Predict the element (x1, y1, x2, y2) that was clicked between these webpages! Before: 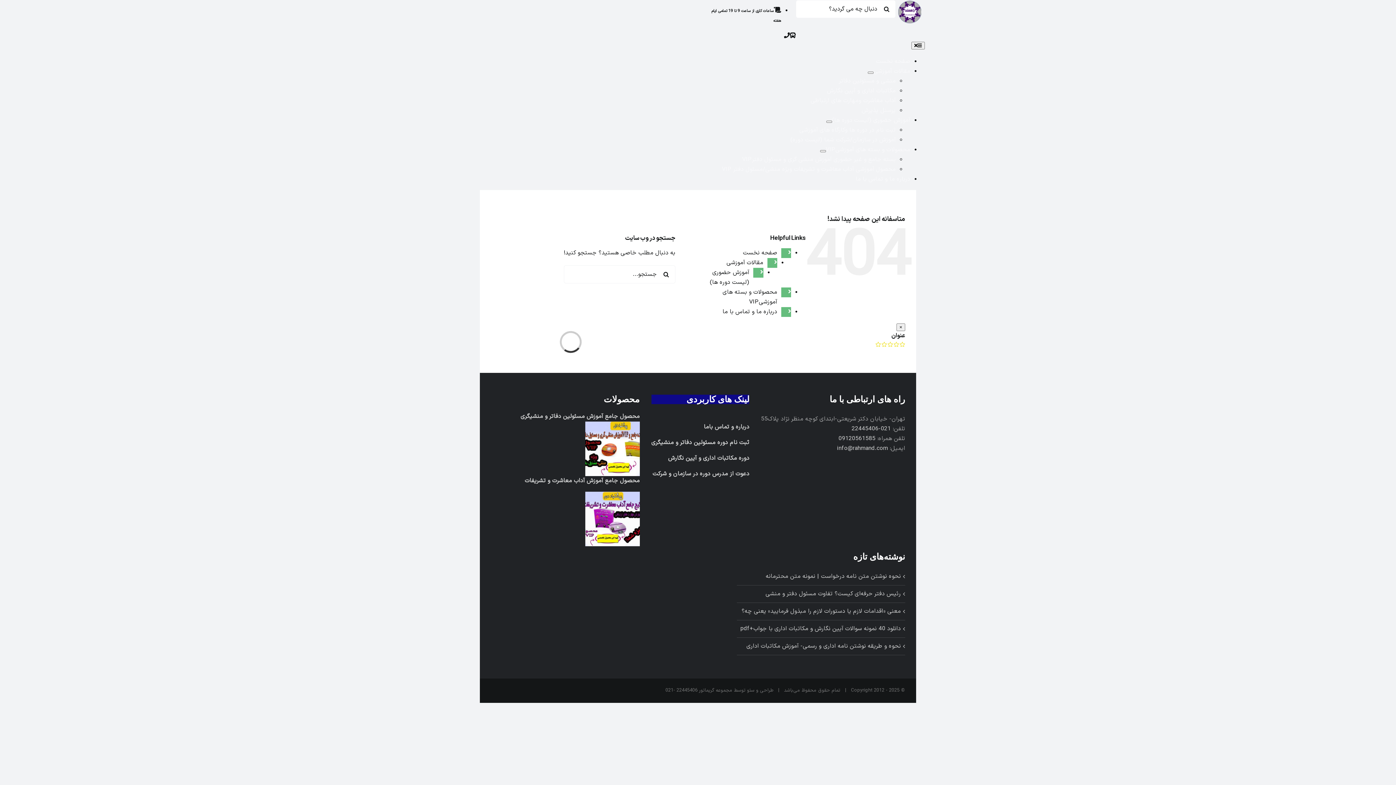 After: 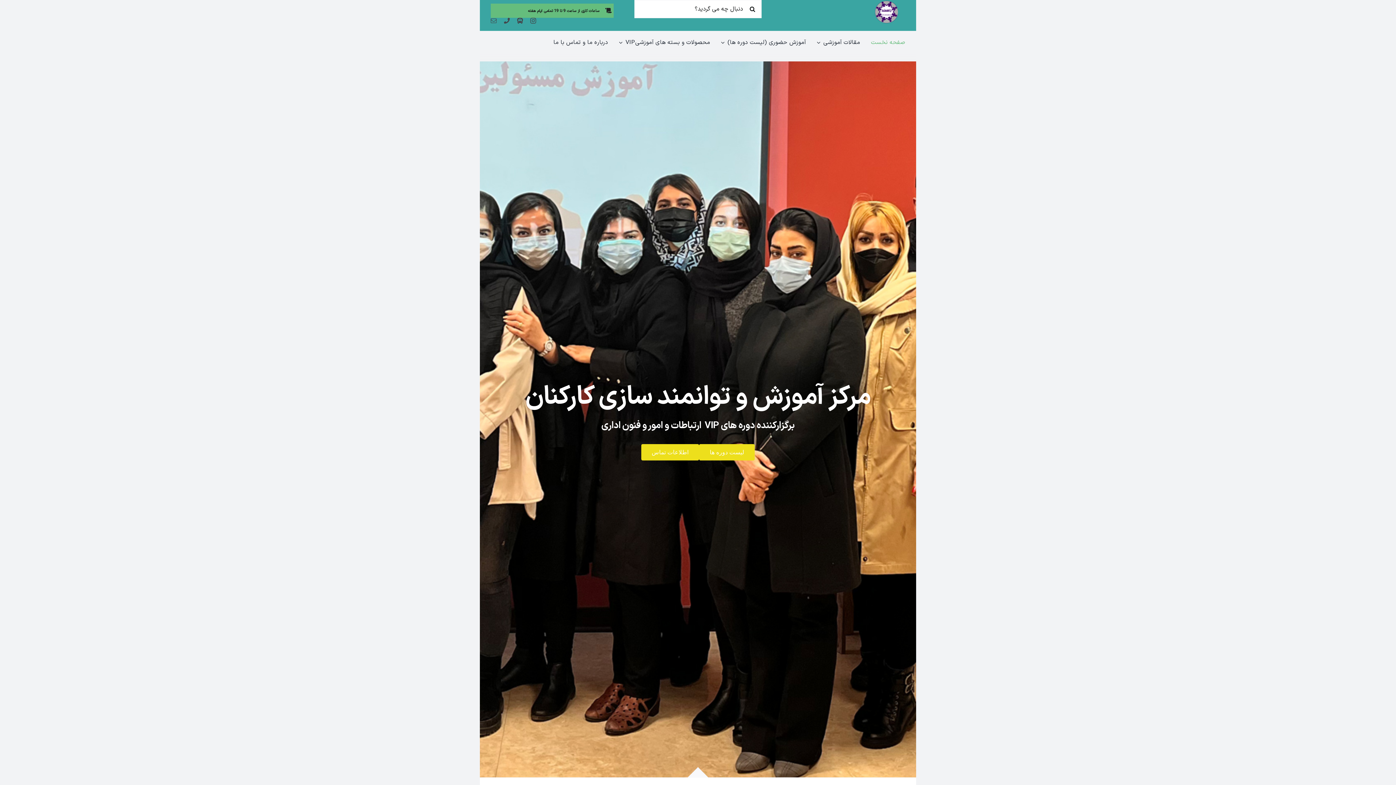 Action: label: صفحه نخست bbox: (743, 248, 777, 257)